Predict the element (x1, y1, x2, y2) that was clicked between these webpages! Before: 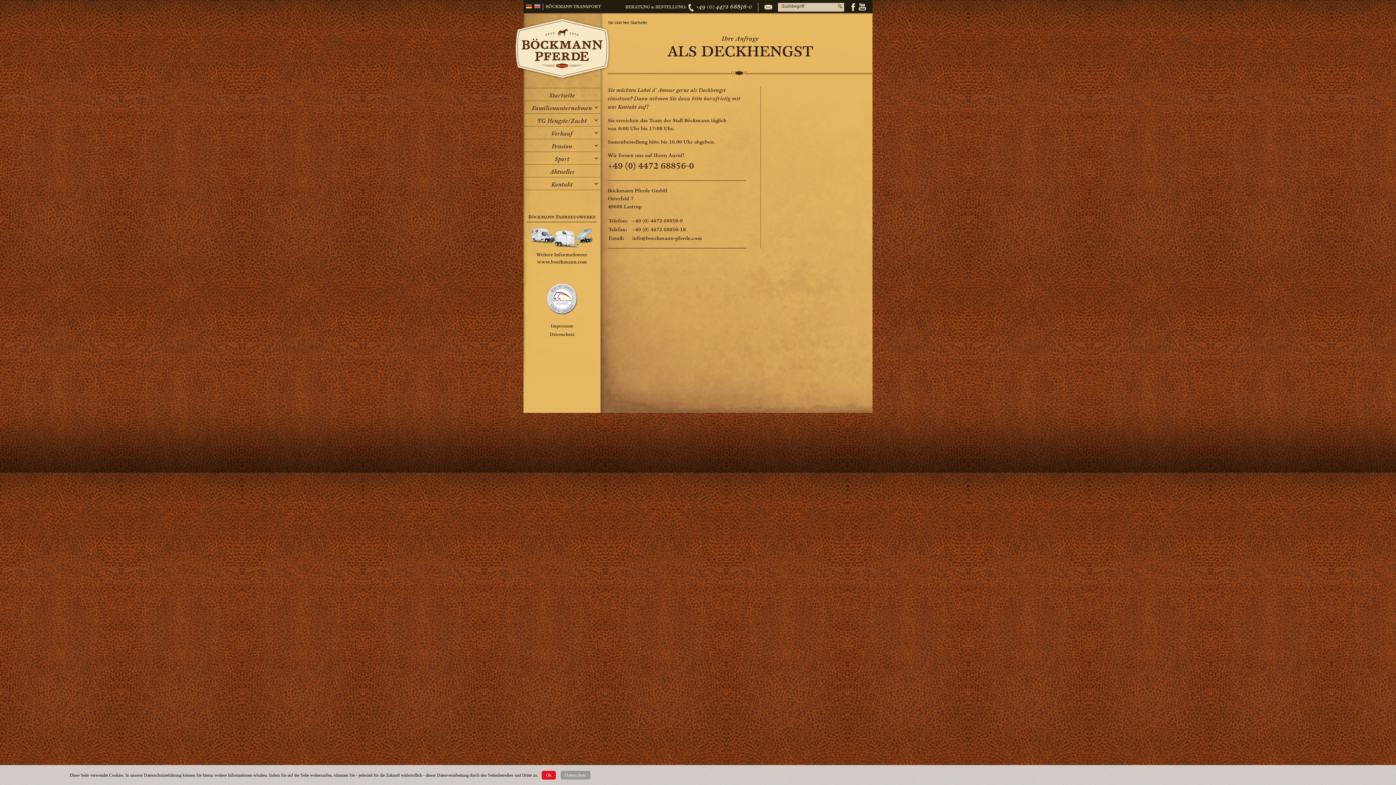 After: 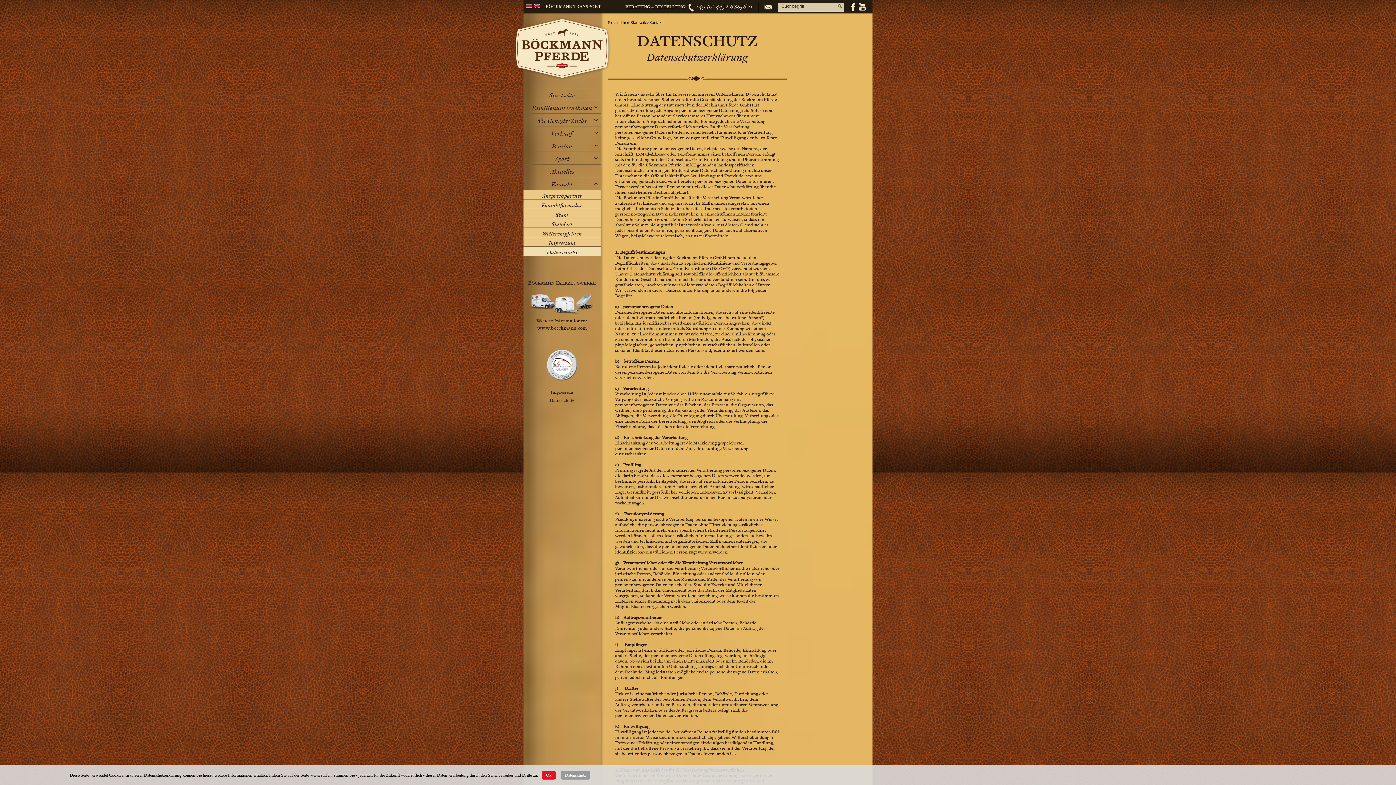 Action: bbox: (560, 771, 590, 780) label: Datenschutz